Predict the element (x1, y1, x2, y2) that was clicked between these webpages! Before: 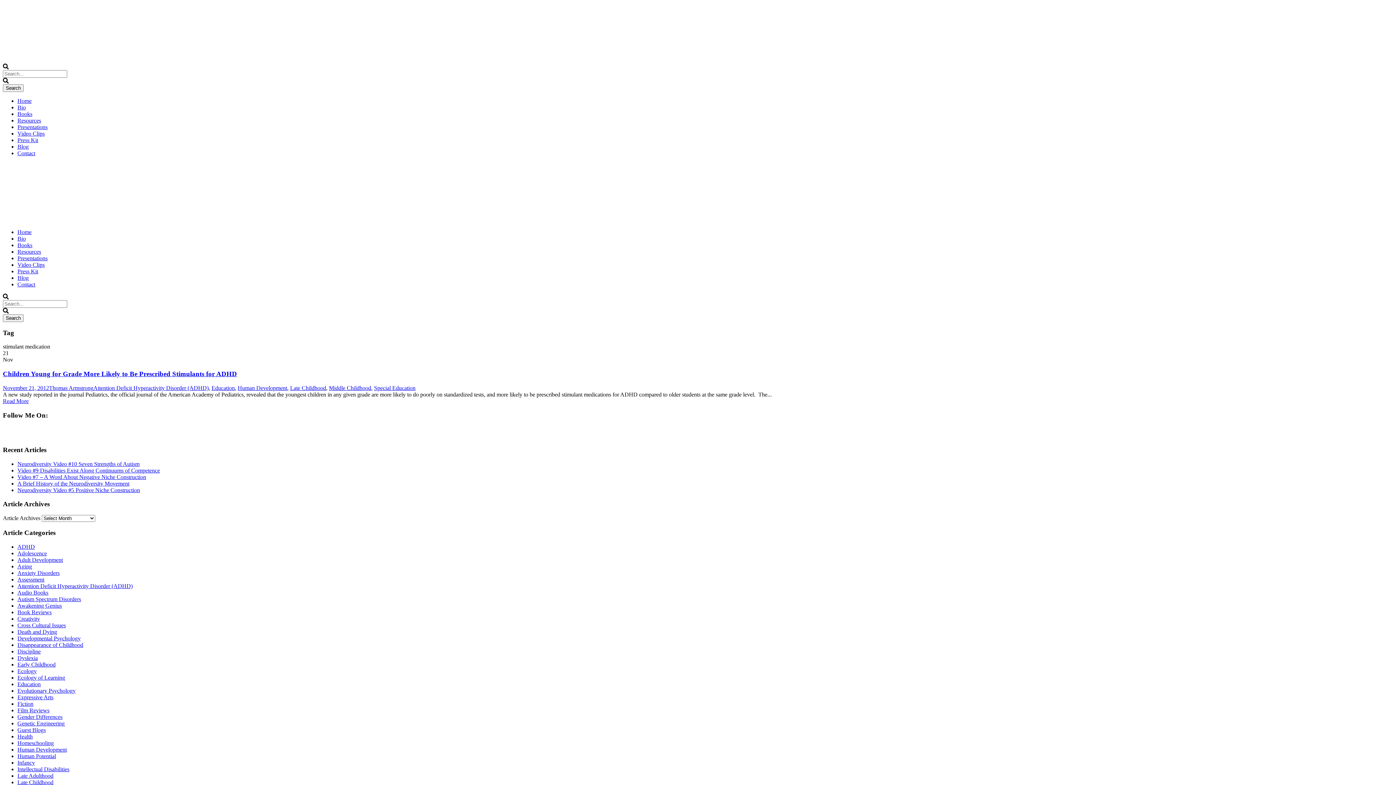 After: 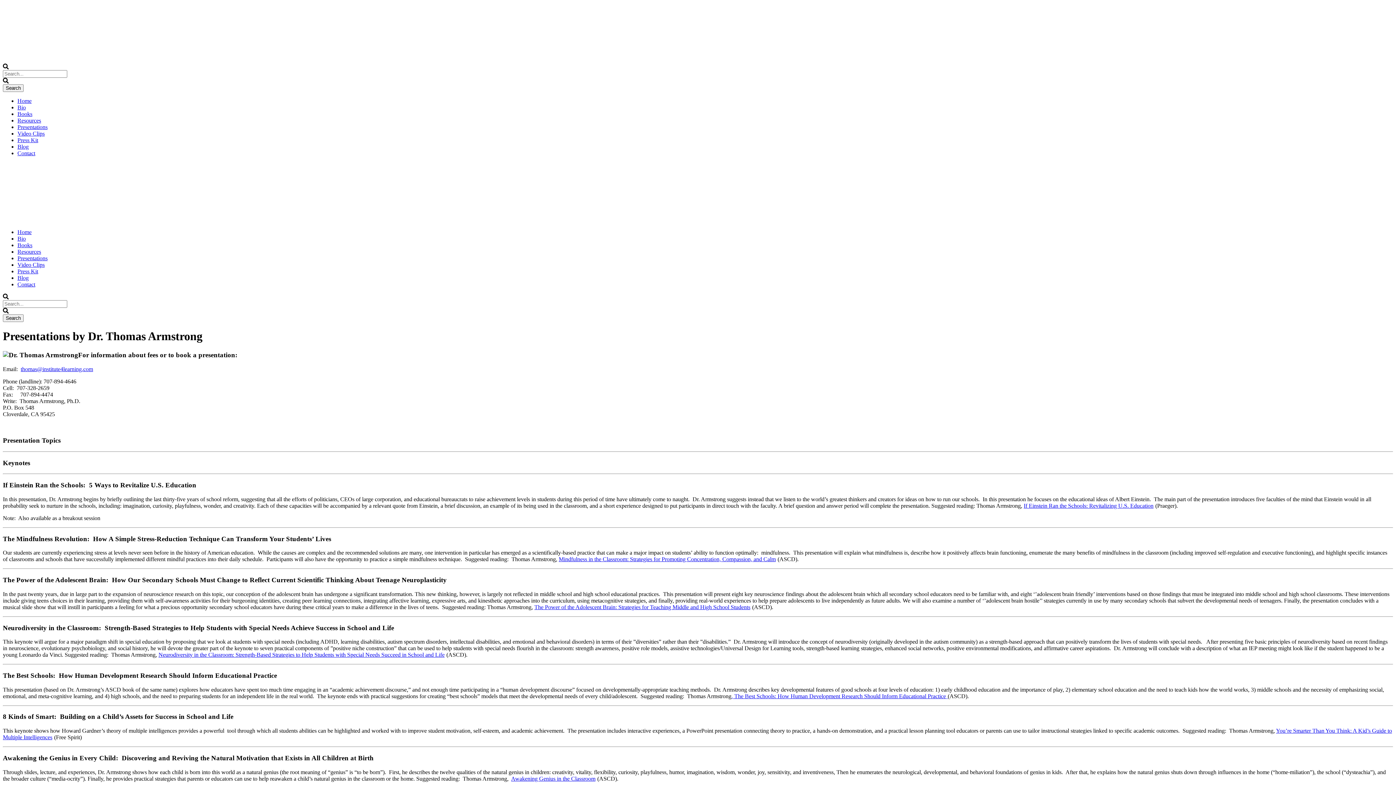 Action: label: Presentations bbox: (17, 255, 47, 261)